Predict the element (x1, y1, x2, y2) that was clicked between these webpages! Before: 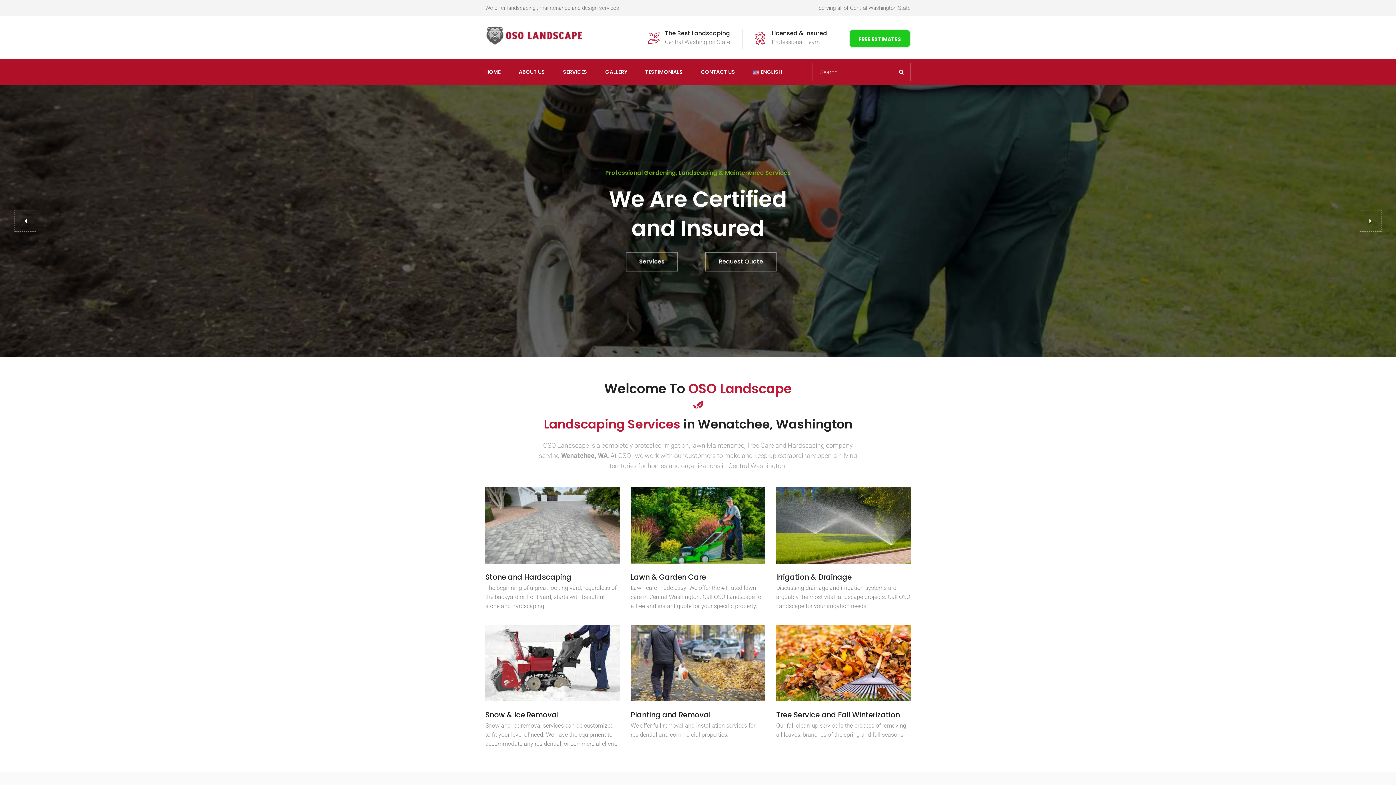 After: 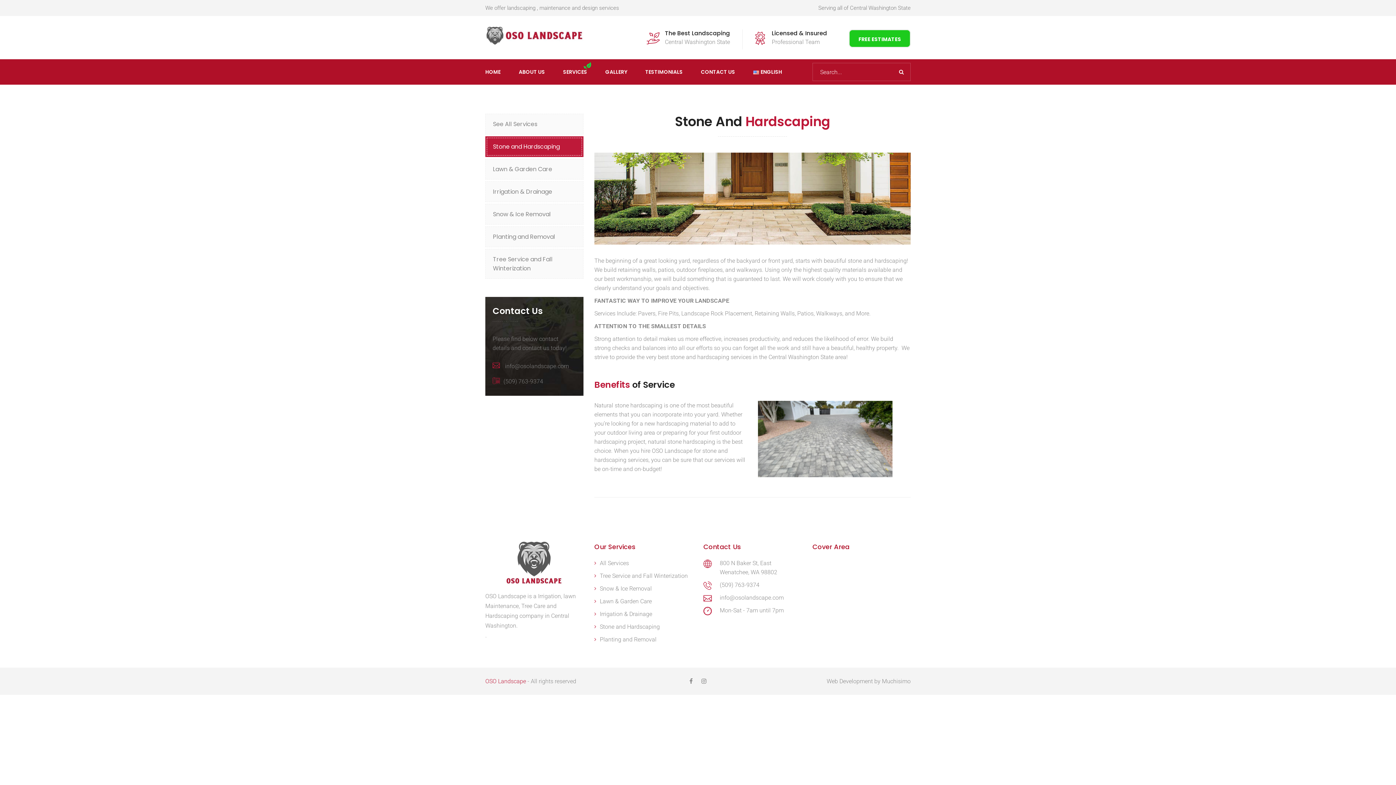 Action: label: Stone and Hardscaping bbox: (485, 572, 571, 582)